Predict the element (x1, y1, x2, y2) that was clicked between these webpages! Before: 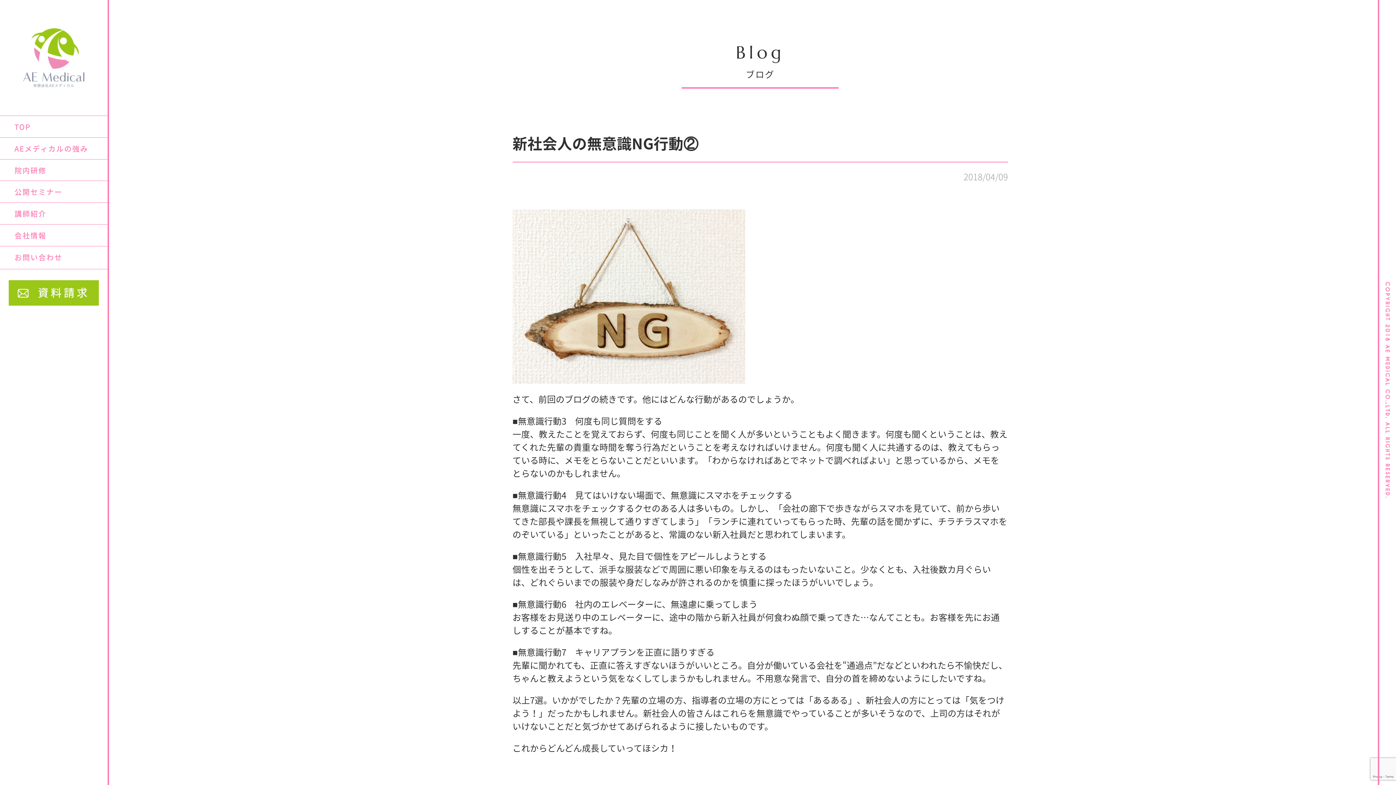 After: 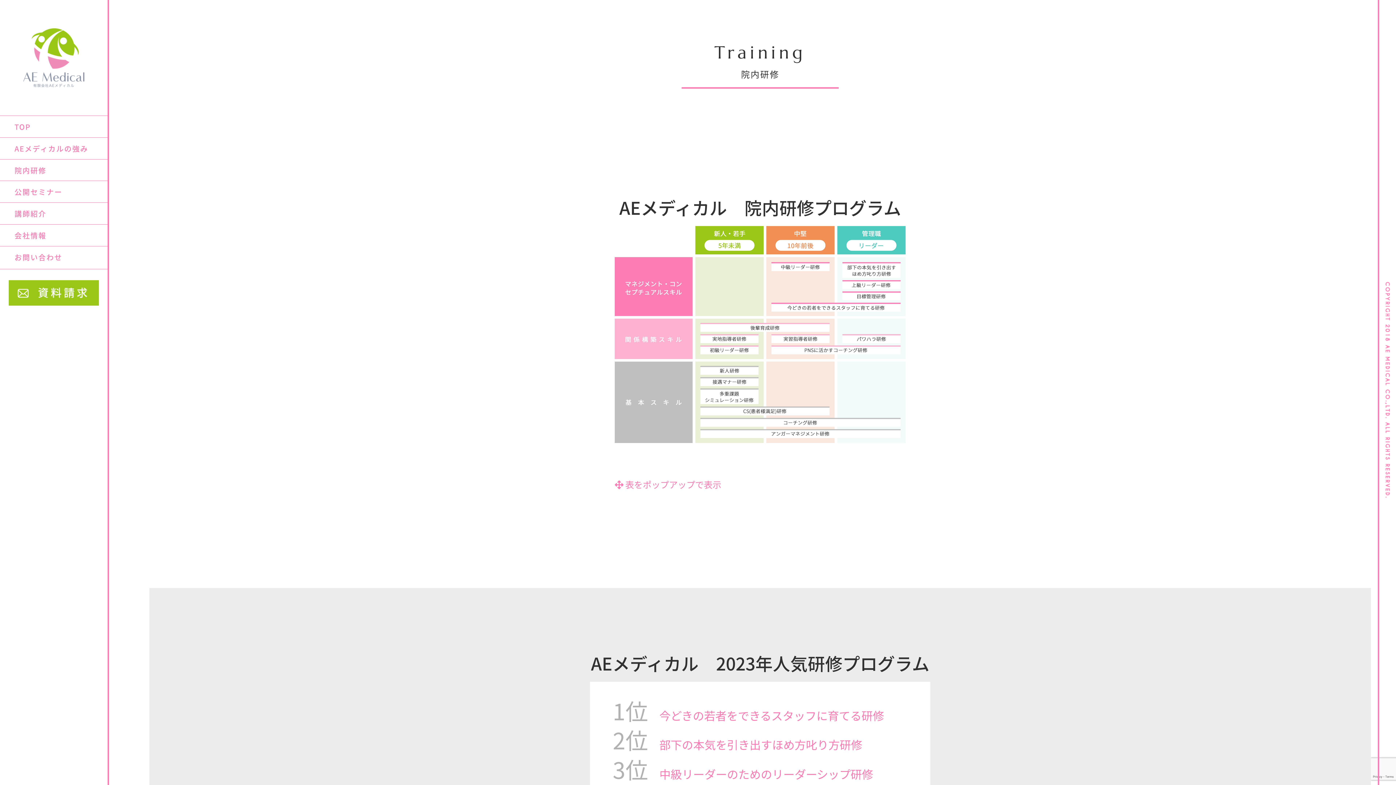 Action: label: 院内研修 bbox: (0, 159, 107, 180)